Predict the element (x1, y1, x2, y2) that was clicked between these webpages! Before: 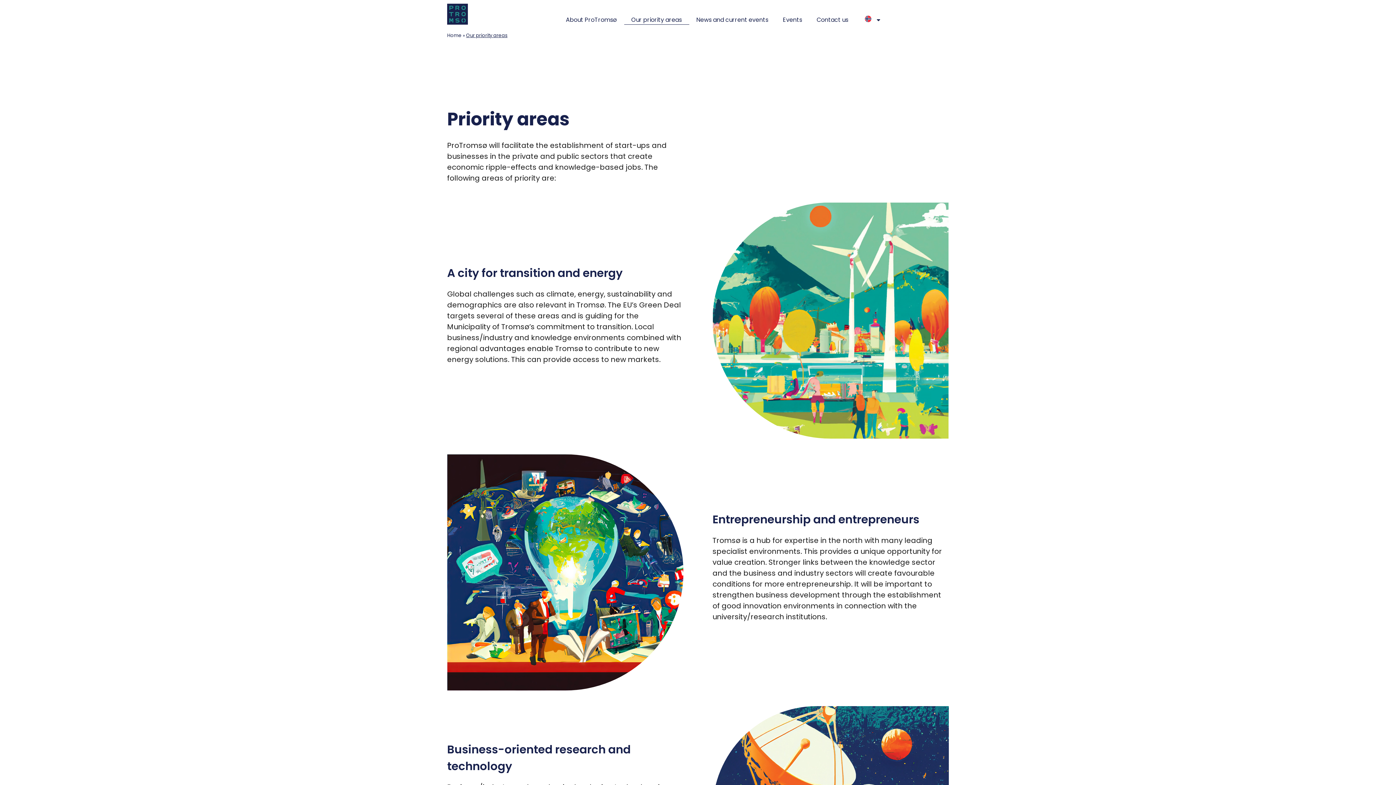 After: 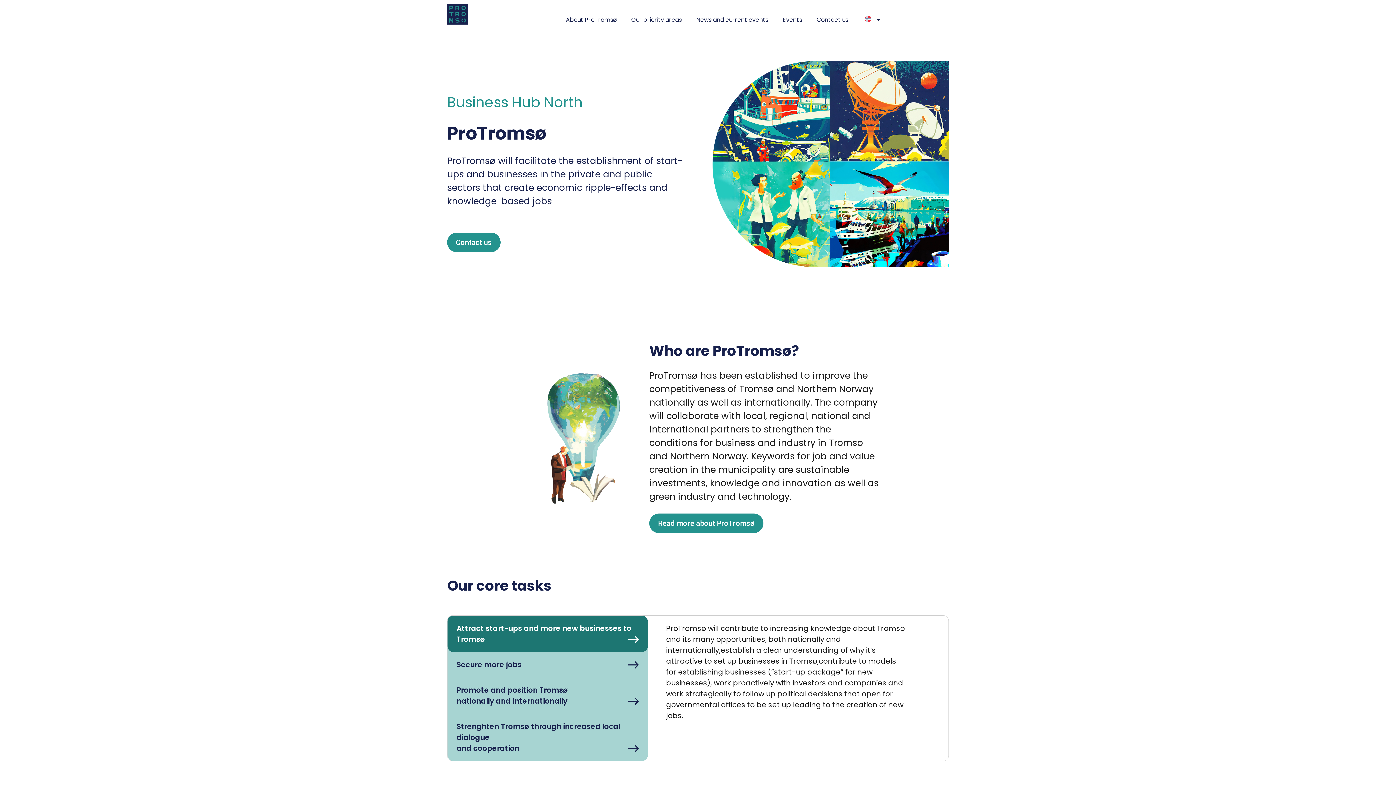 Action: bbox: (447, 3, 467, 24)